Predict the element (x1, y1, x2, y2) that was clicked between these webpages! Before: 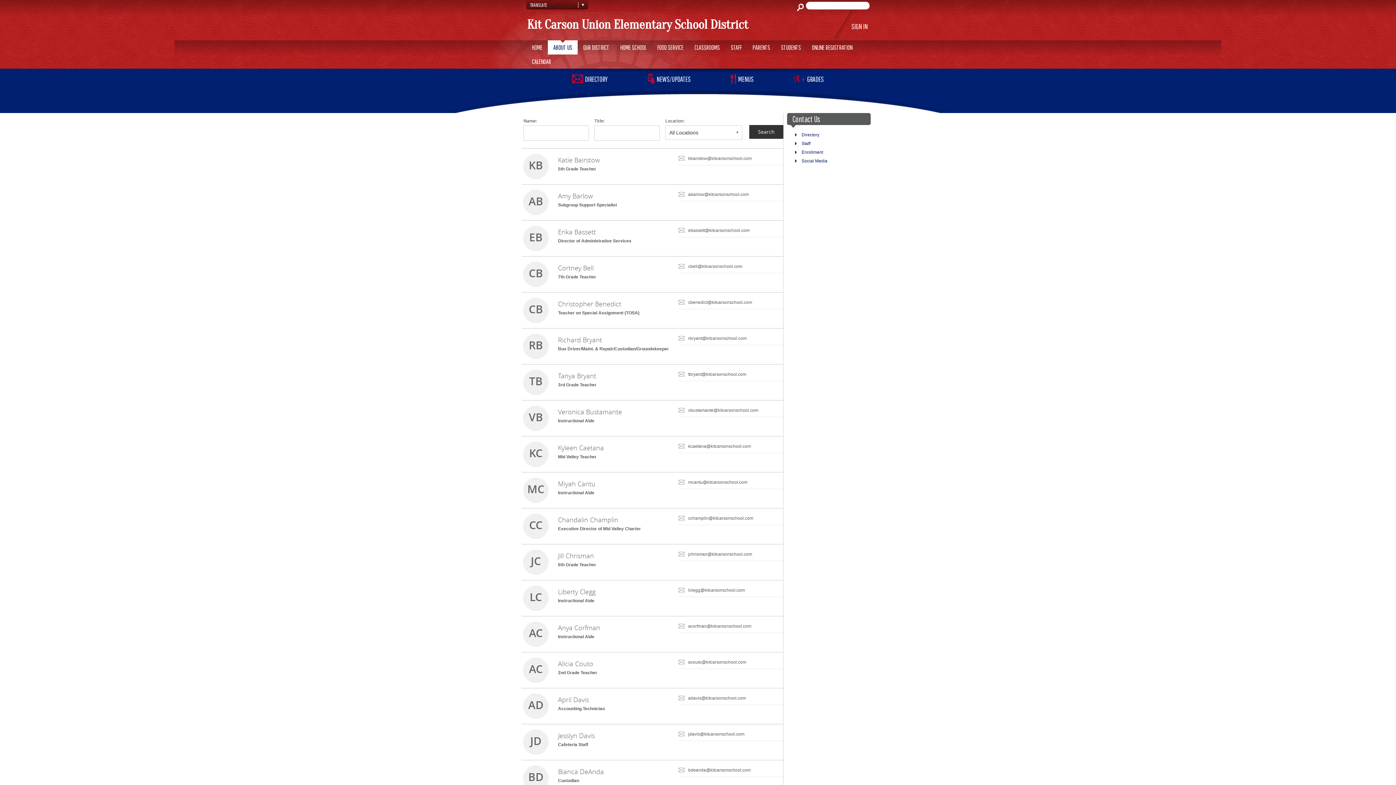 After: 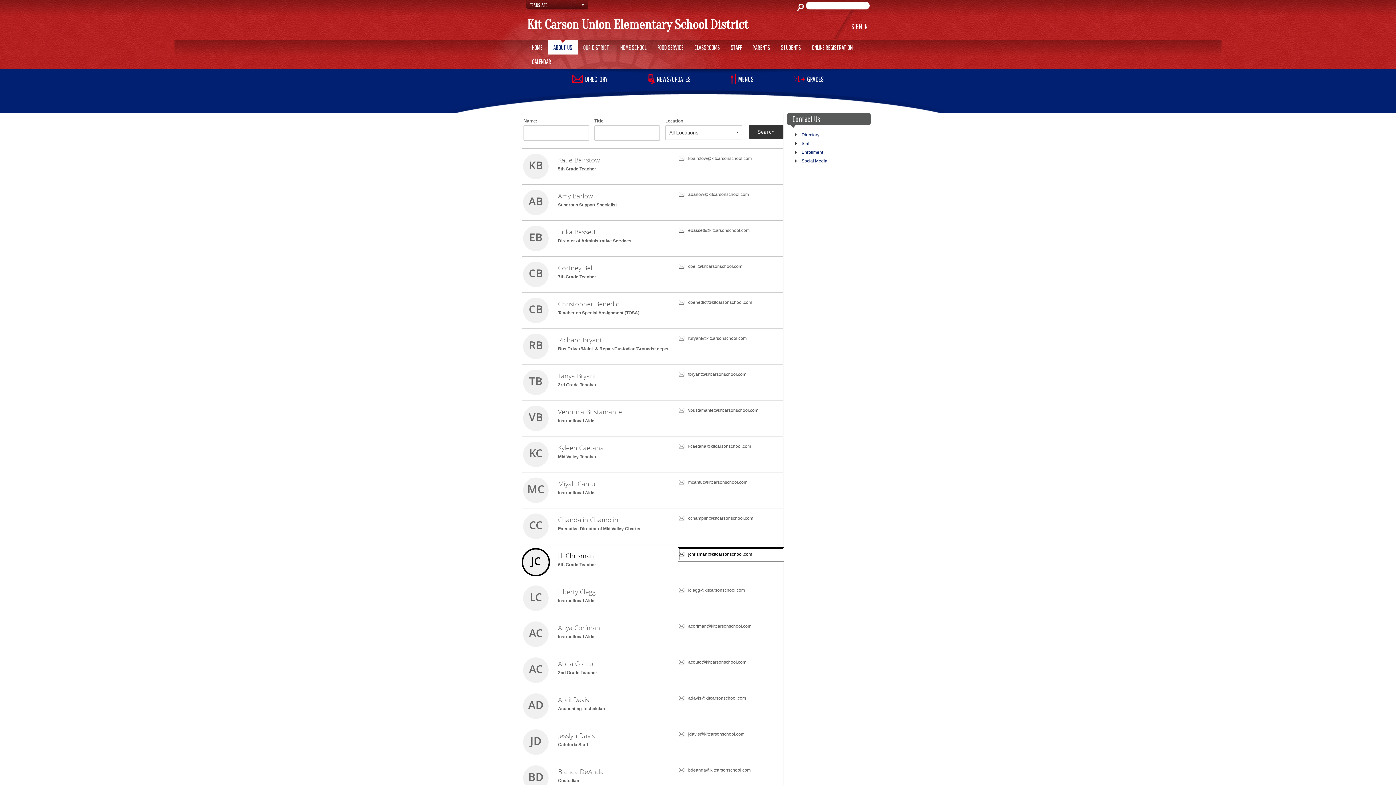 Action: label: jchrisman@kitcarsonschool.com bbox: (678, 548, 783, 561)